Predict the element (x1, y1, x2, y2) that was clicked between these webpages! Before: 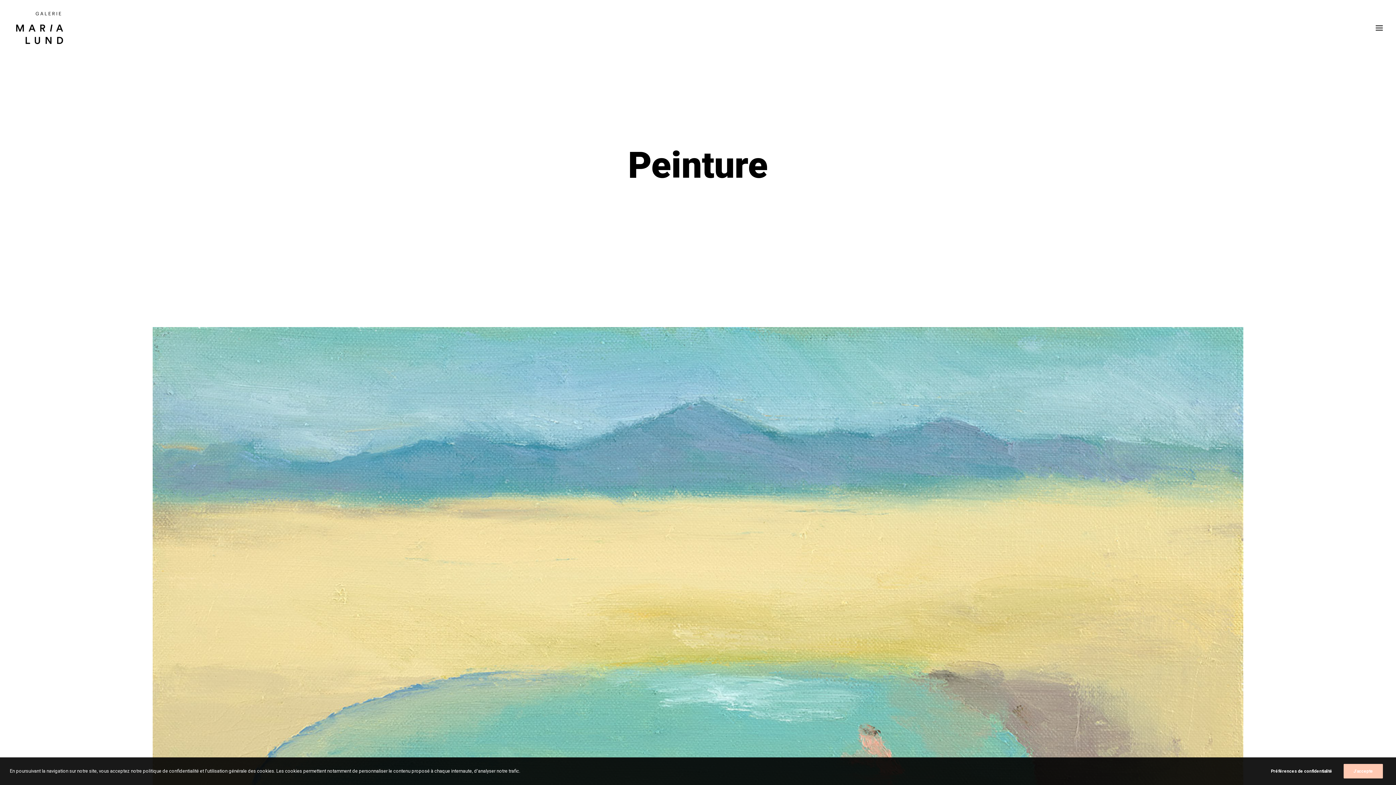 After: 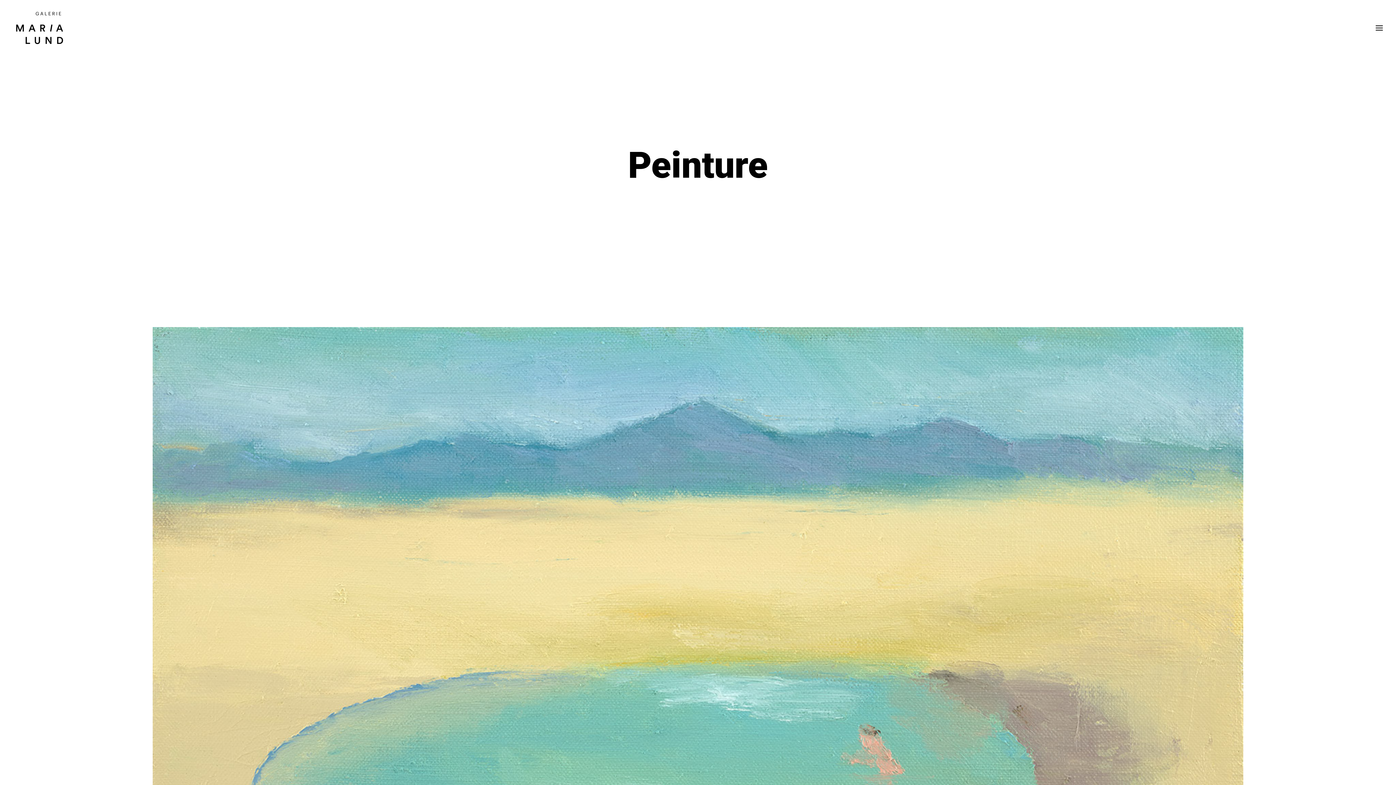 Action: bbox: (1343, 764, 1383, 778) label: J'accepte